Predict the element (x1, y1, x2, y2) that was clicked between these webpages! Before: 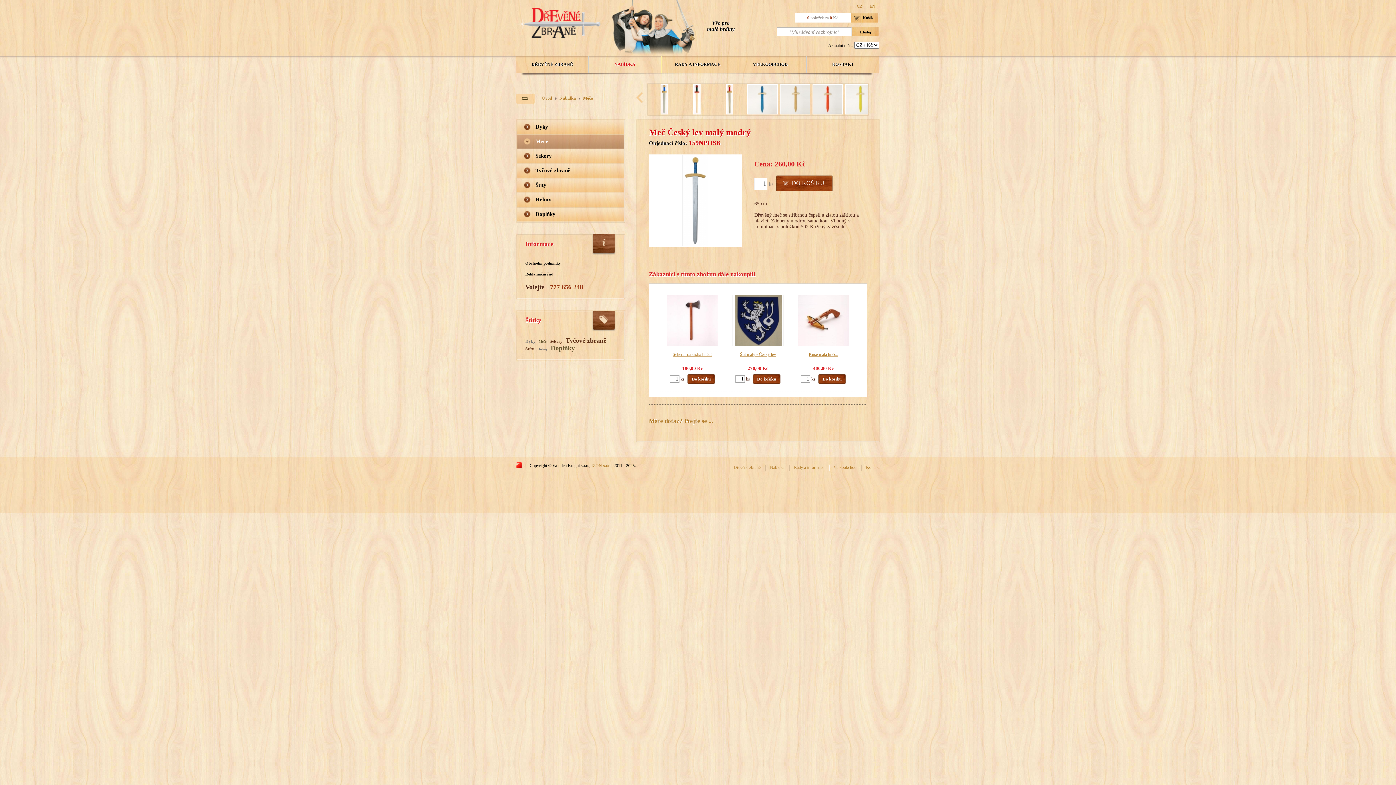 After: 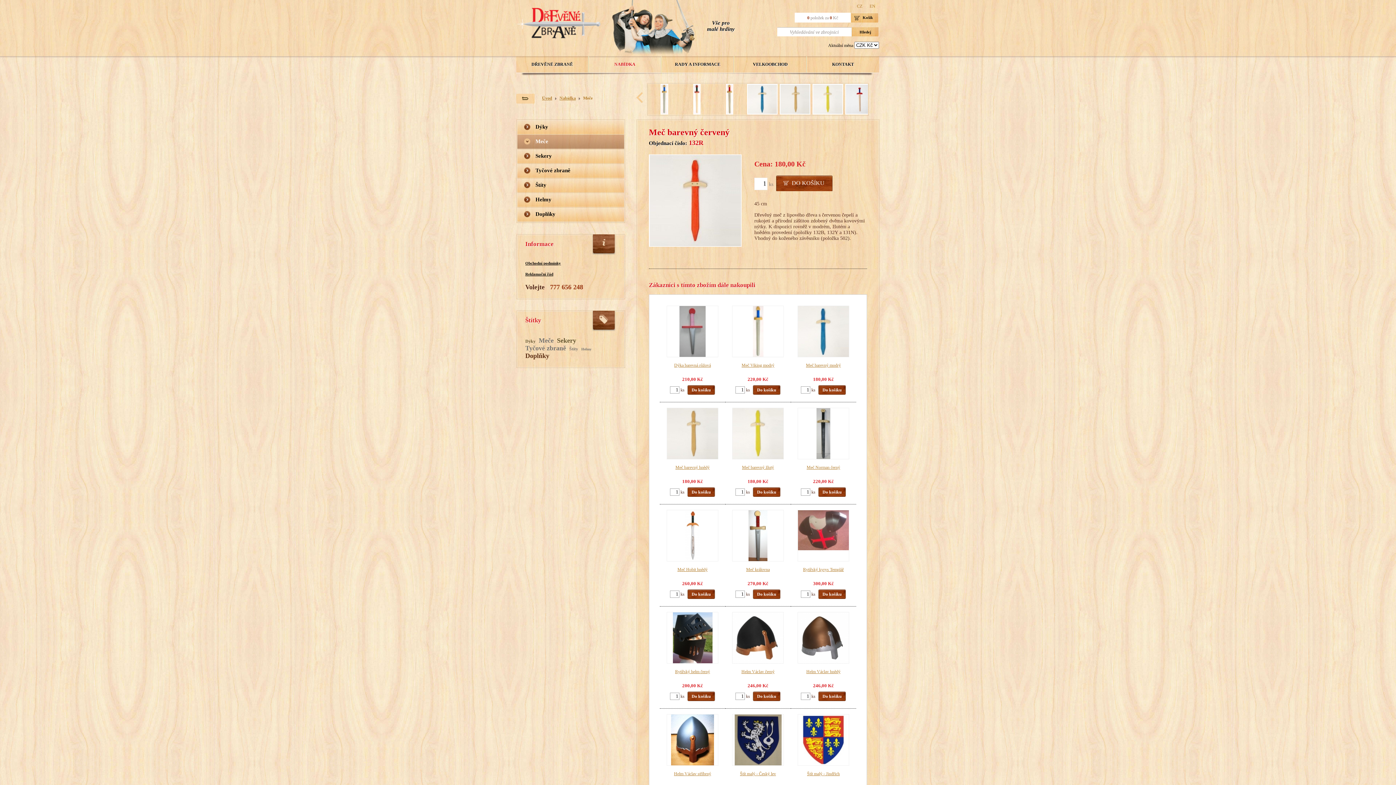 Action: bbox: (812, 110, 843, 115)